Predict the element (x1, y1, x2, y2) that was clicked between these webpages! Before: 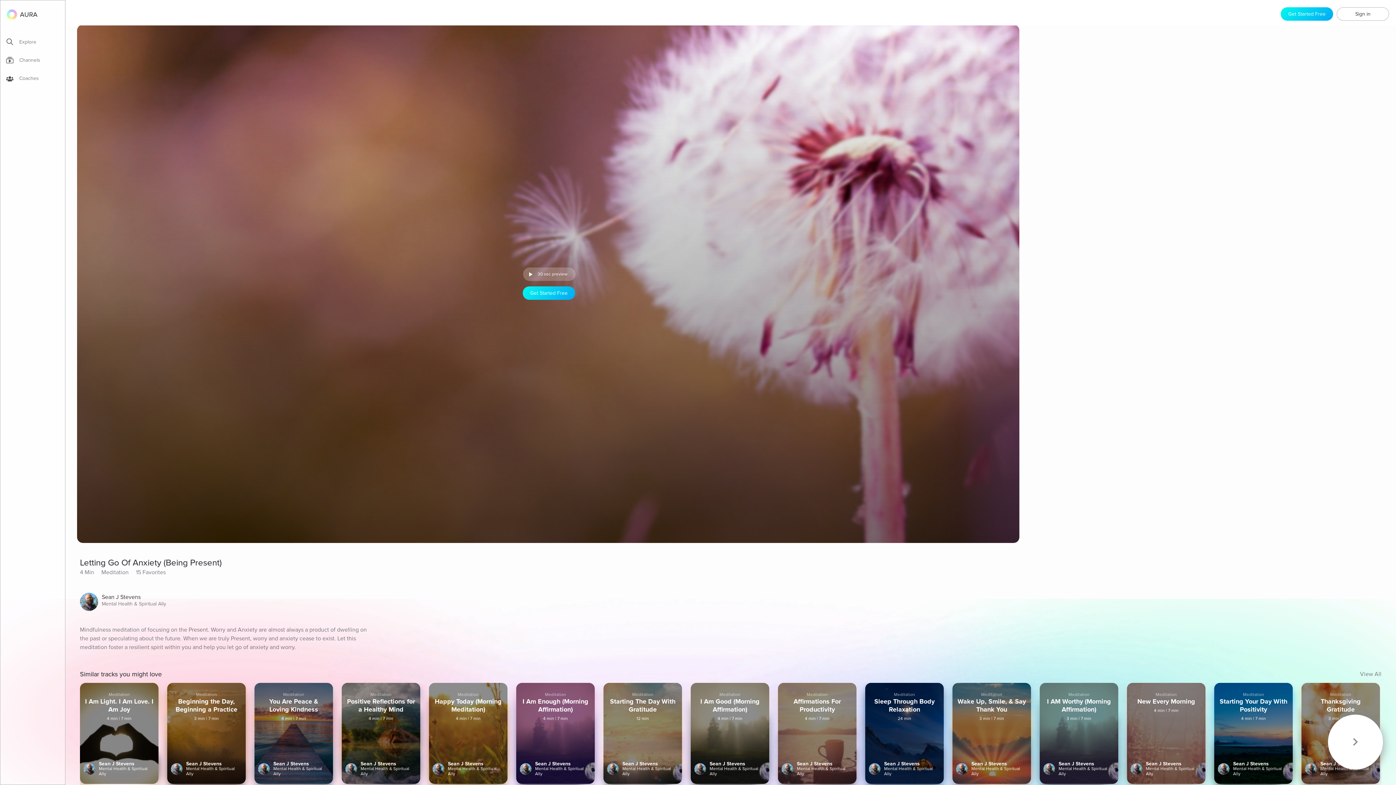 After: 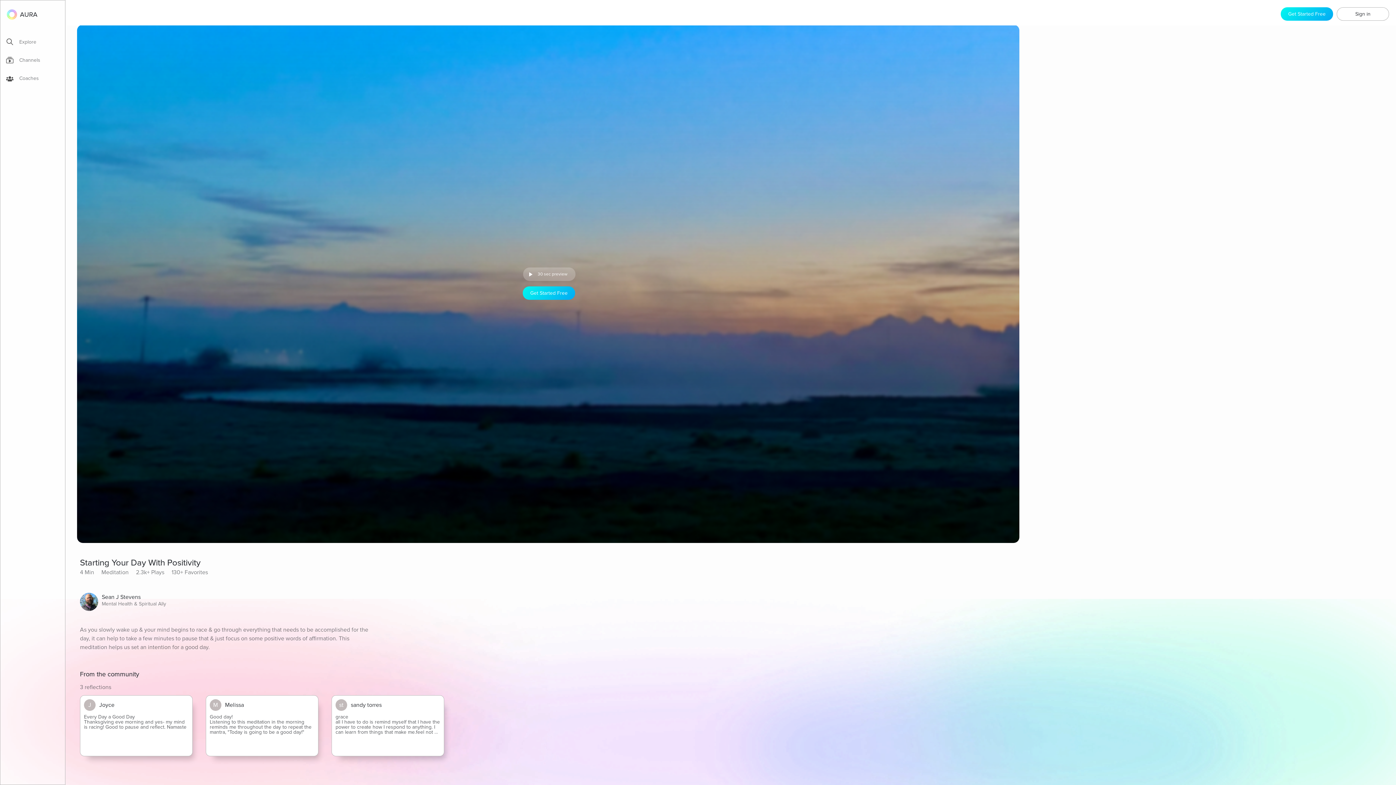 Action: label: Meditation
Starting Your Day With Positivity
4 min | 
7 min
Sean J Stevens
Mental Health & Spiritual Ally bbox: (1214, 683, 1293, 784)